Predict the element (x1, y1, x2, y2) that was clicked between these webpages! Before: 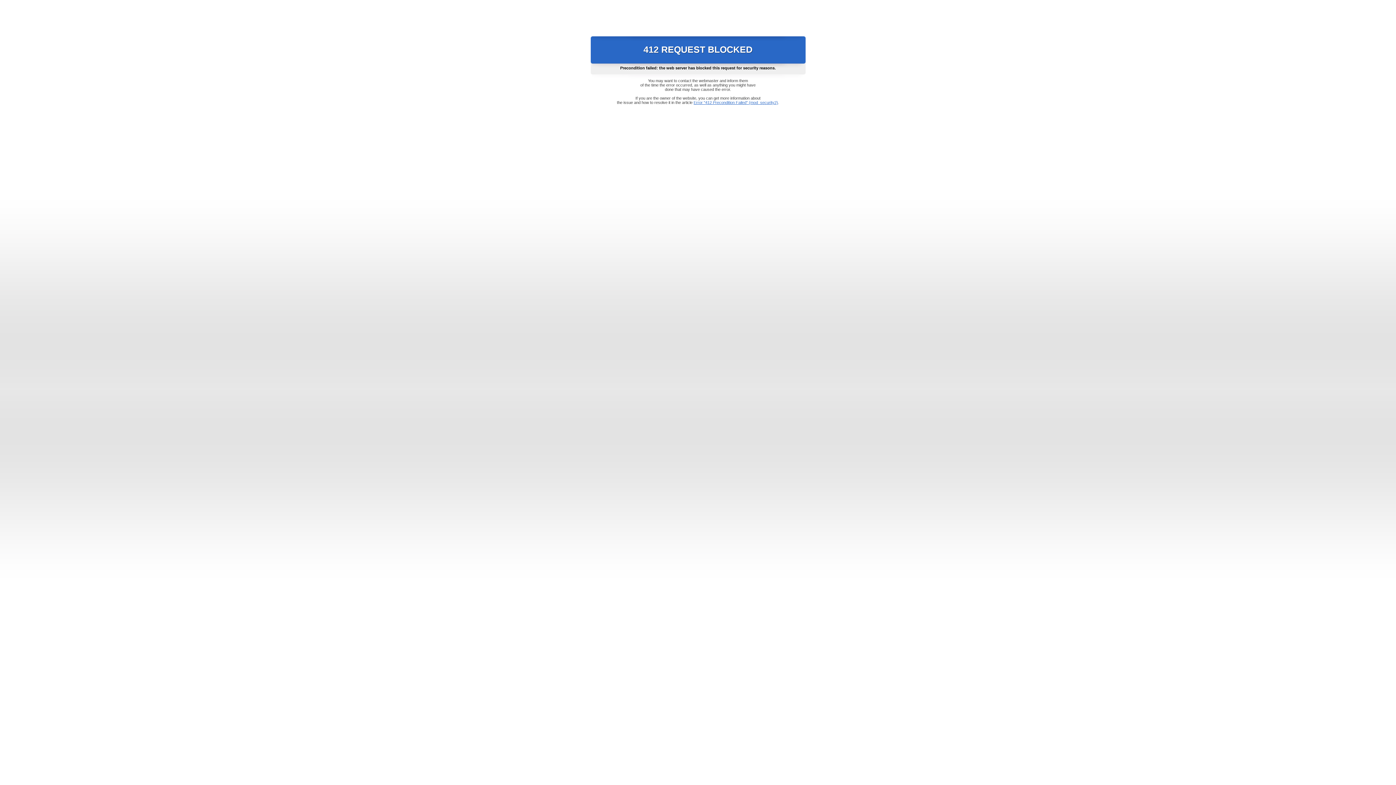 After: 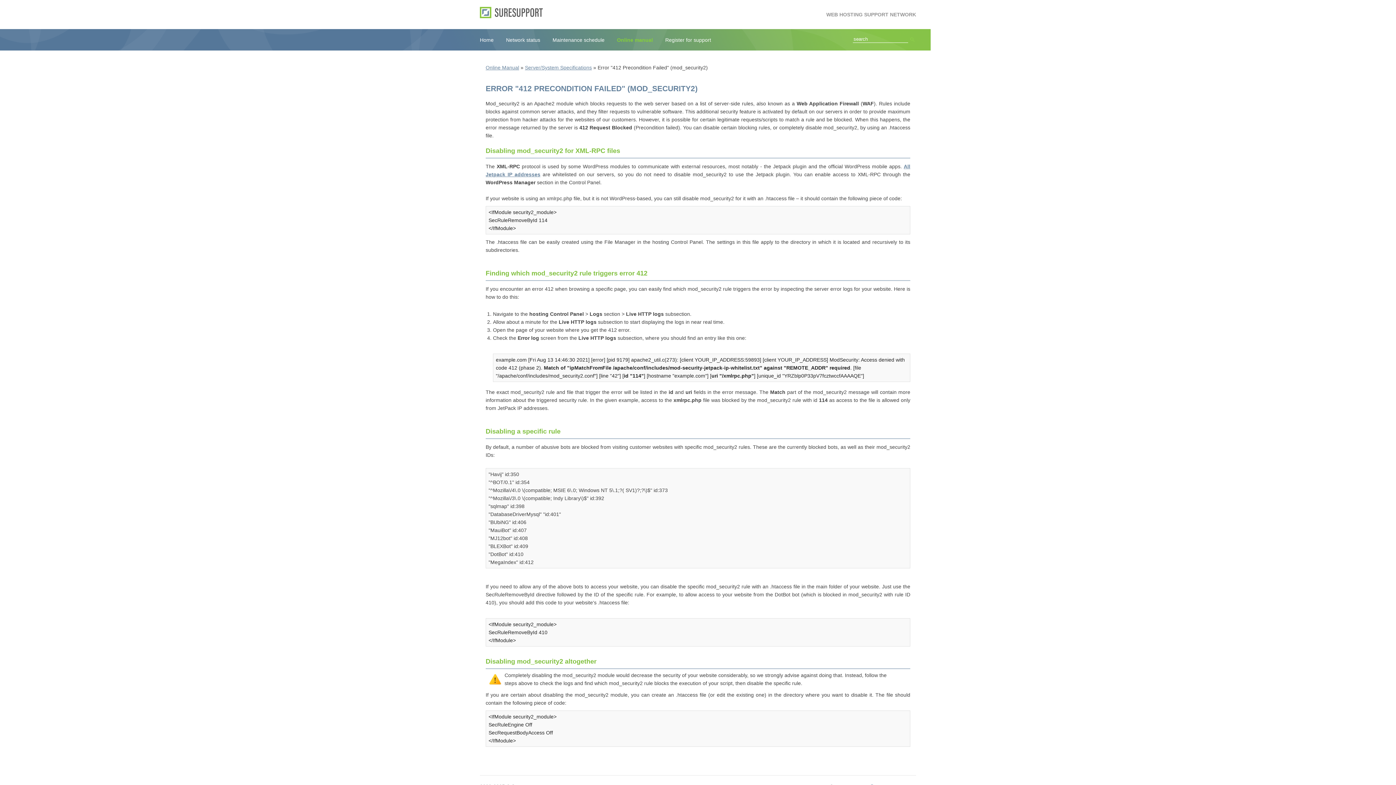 Action: bbox: (693, 100, 778, 104) label: Error "412 Precondition Failed" (mod_security2)